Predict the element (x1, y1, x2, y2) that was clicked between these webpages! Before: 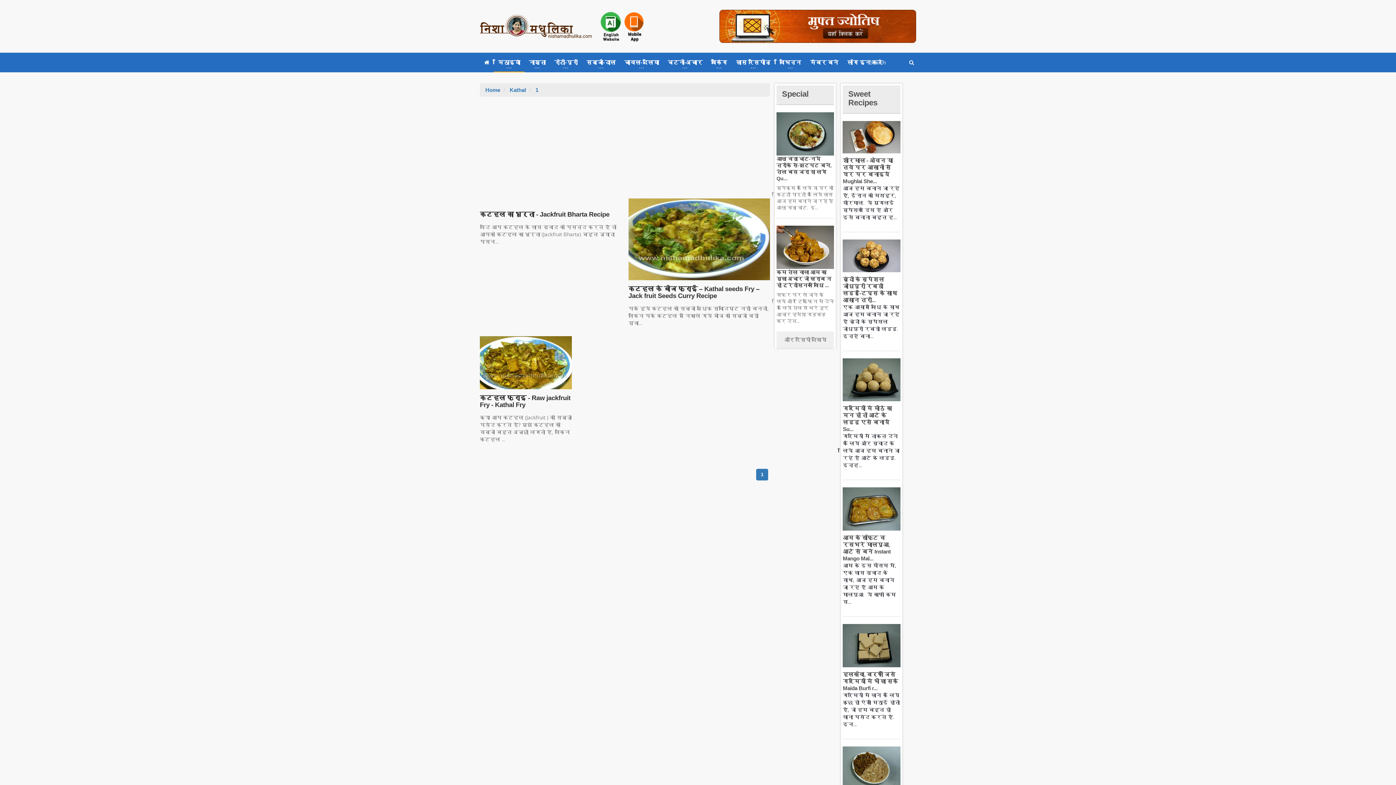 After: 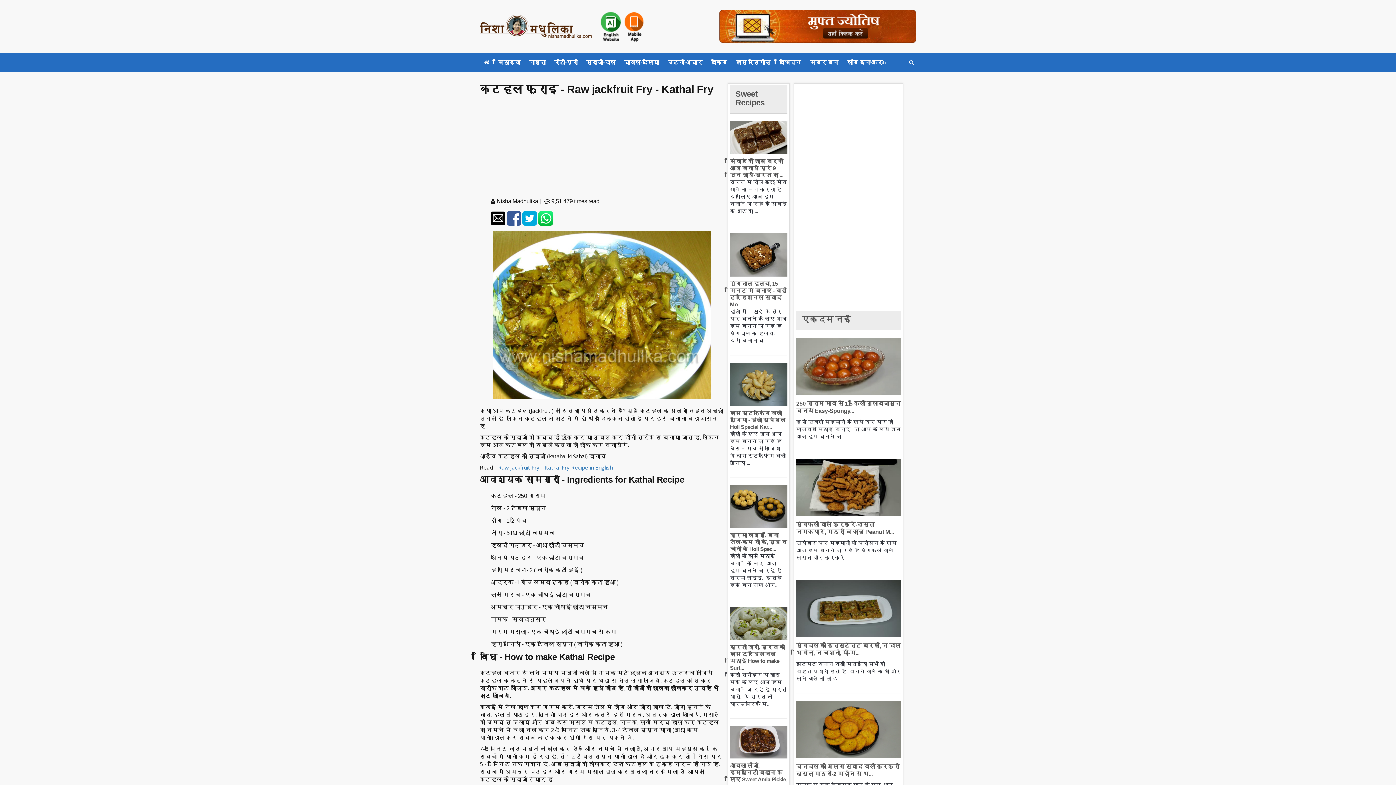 Action: label: कटहल फ्राइ - Raw jackfruit Fry - Kathal Fry bbox: (480, 394, 570, 408)